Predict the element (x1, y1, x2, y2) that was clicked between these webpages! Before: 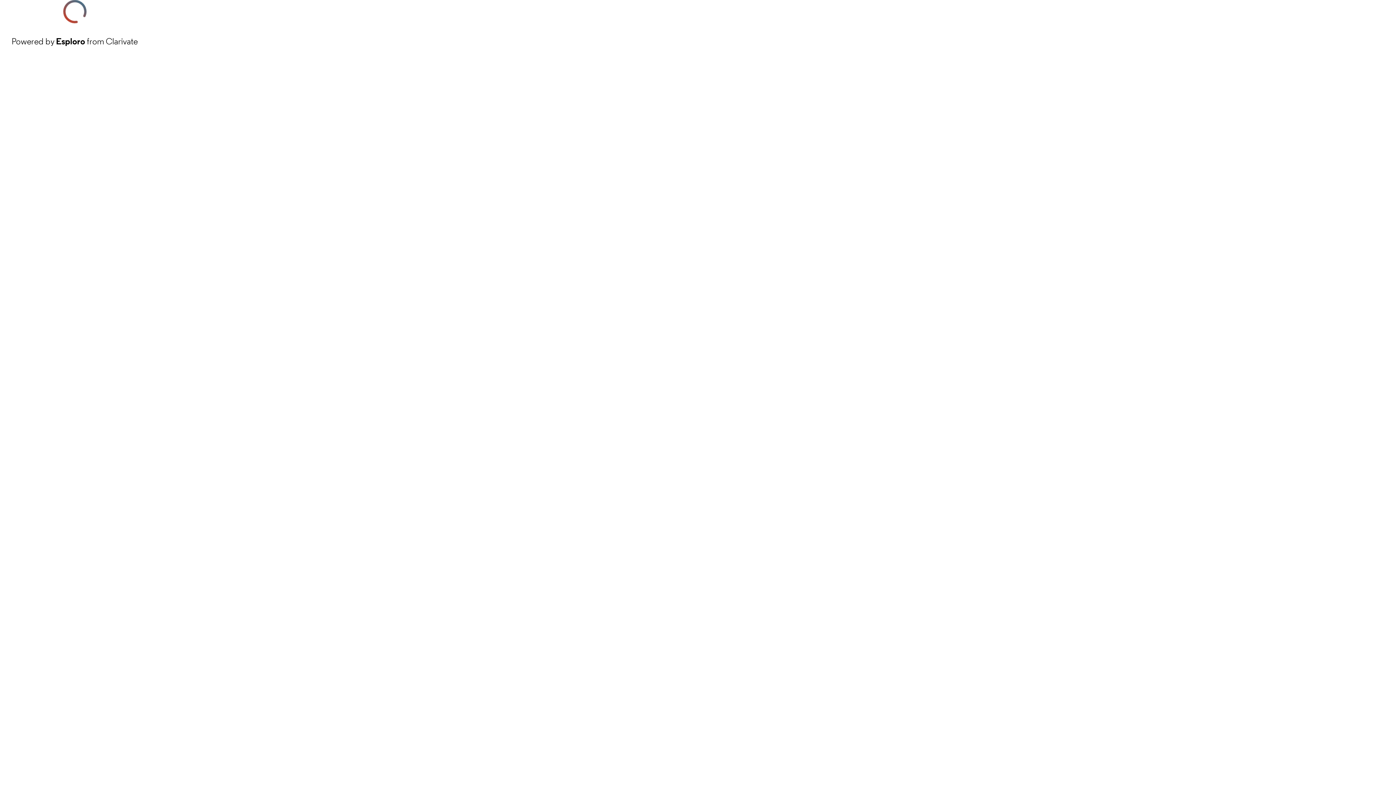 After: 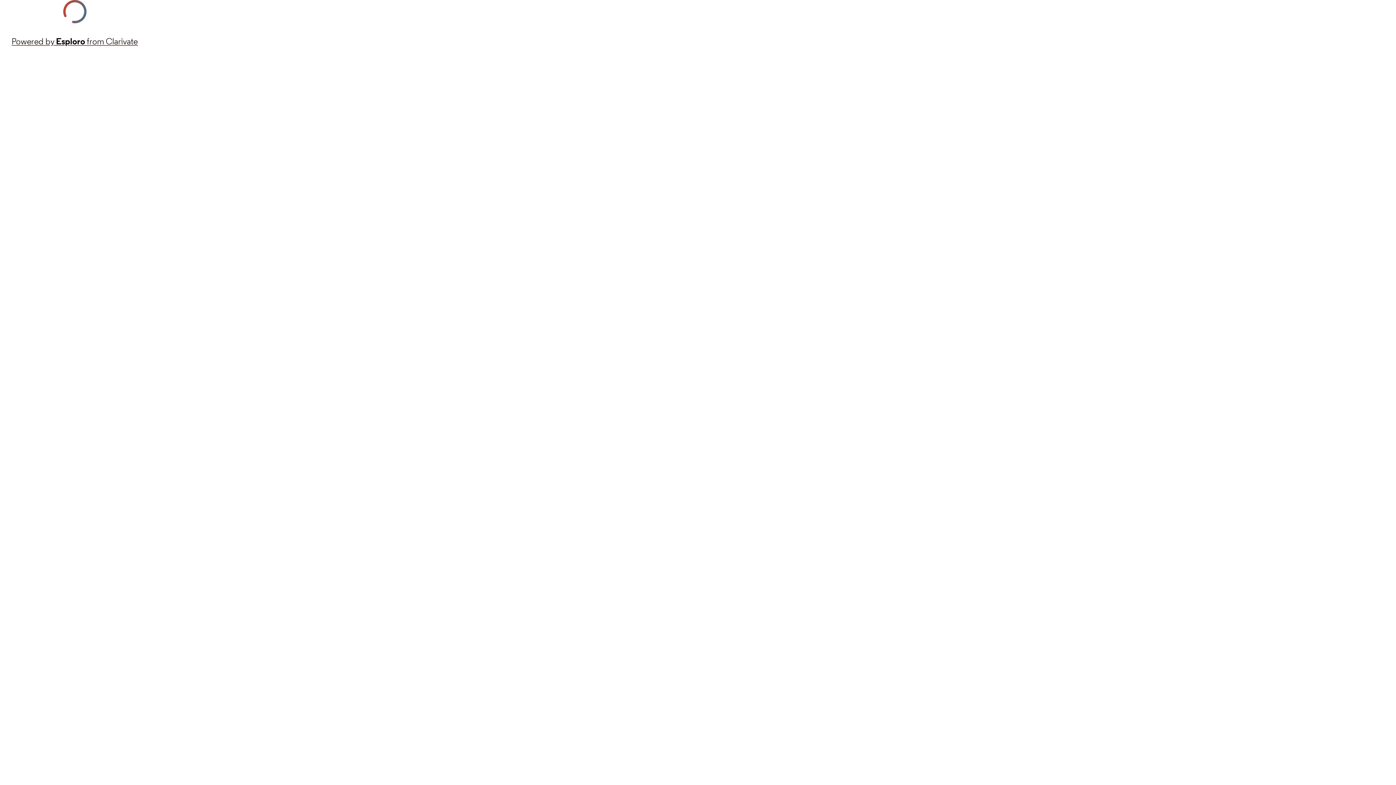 Action: label: Powered by Esploro from Clarivate bbox: (11, 34, 137, 48)